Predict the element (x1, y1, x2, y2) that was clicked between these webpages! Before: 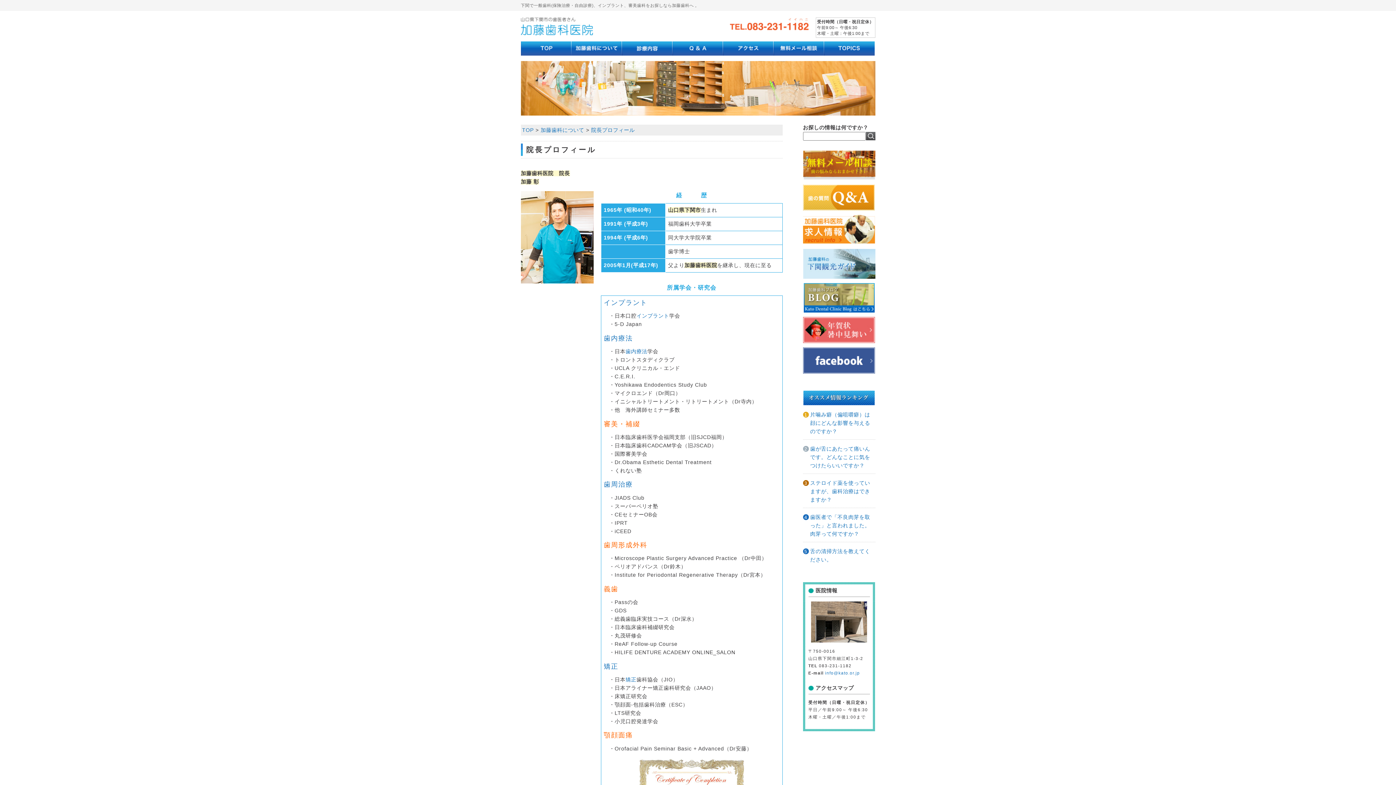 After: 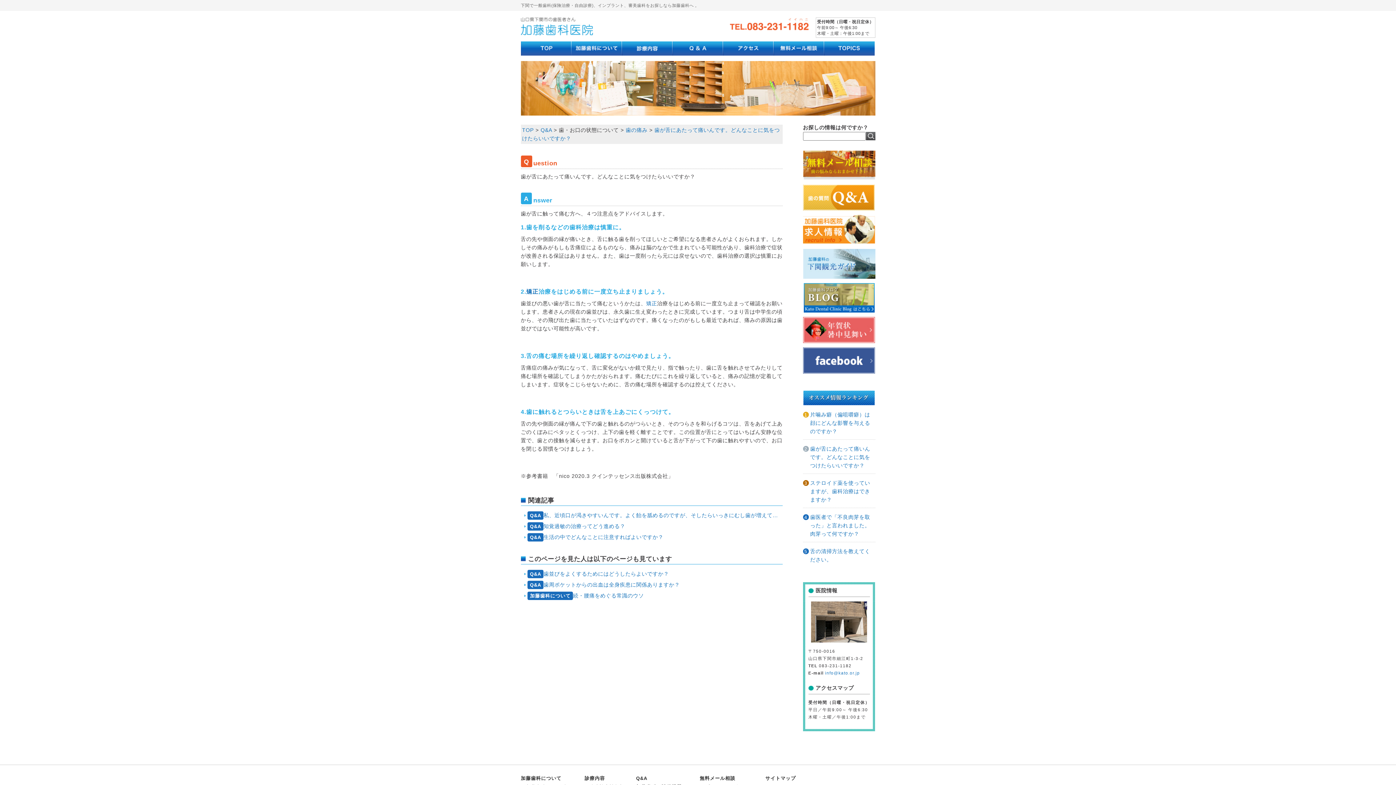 Action: bbox: (810, 446, 870, 468) label: 歯が舌にあたって痛いんです。どんなことに気をつけたらいいですか？